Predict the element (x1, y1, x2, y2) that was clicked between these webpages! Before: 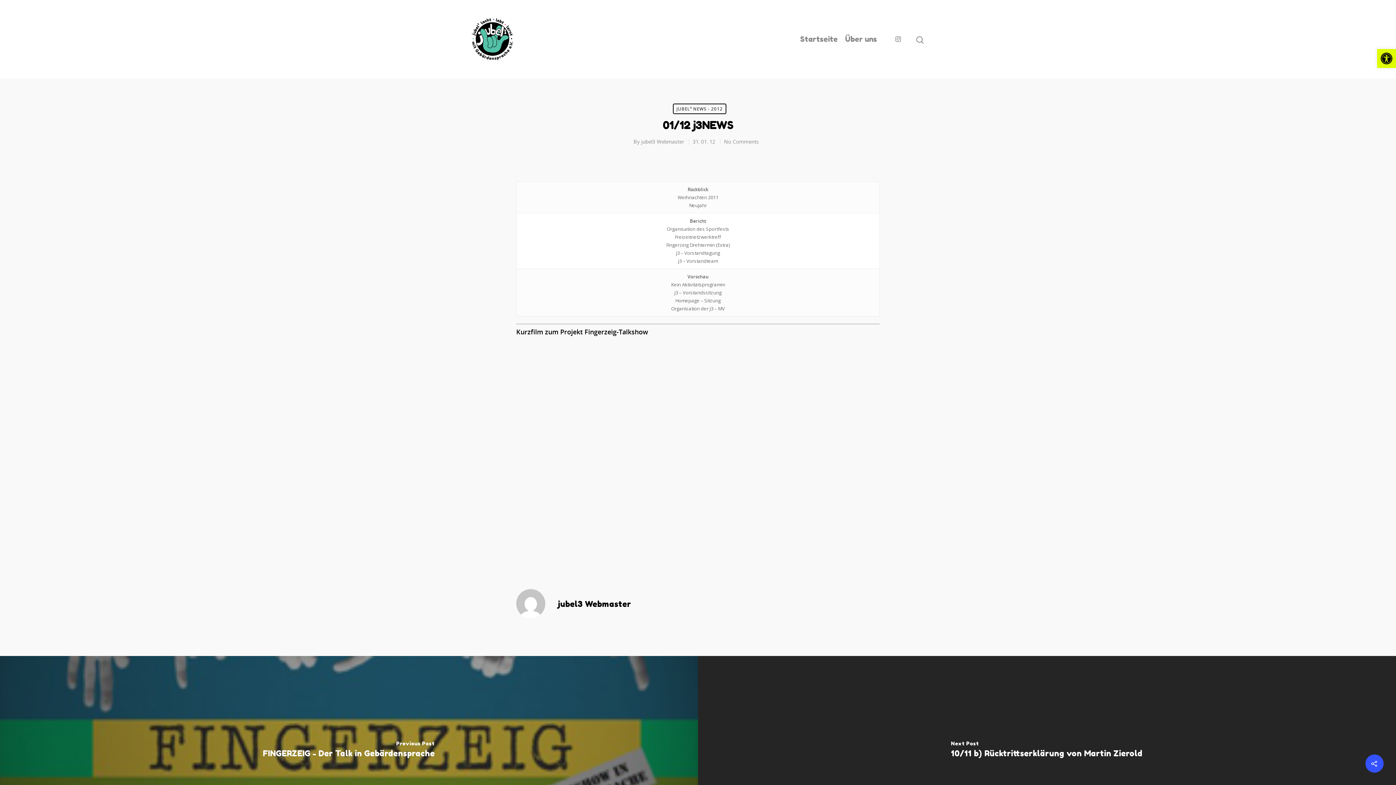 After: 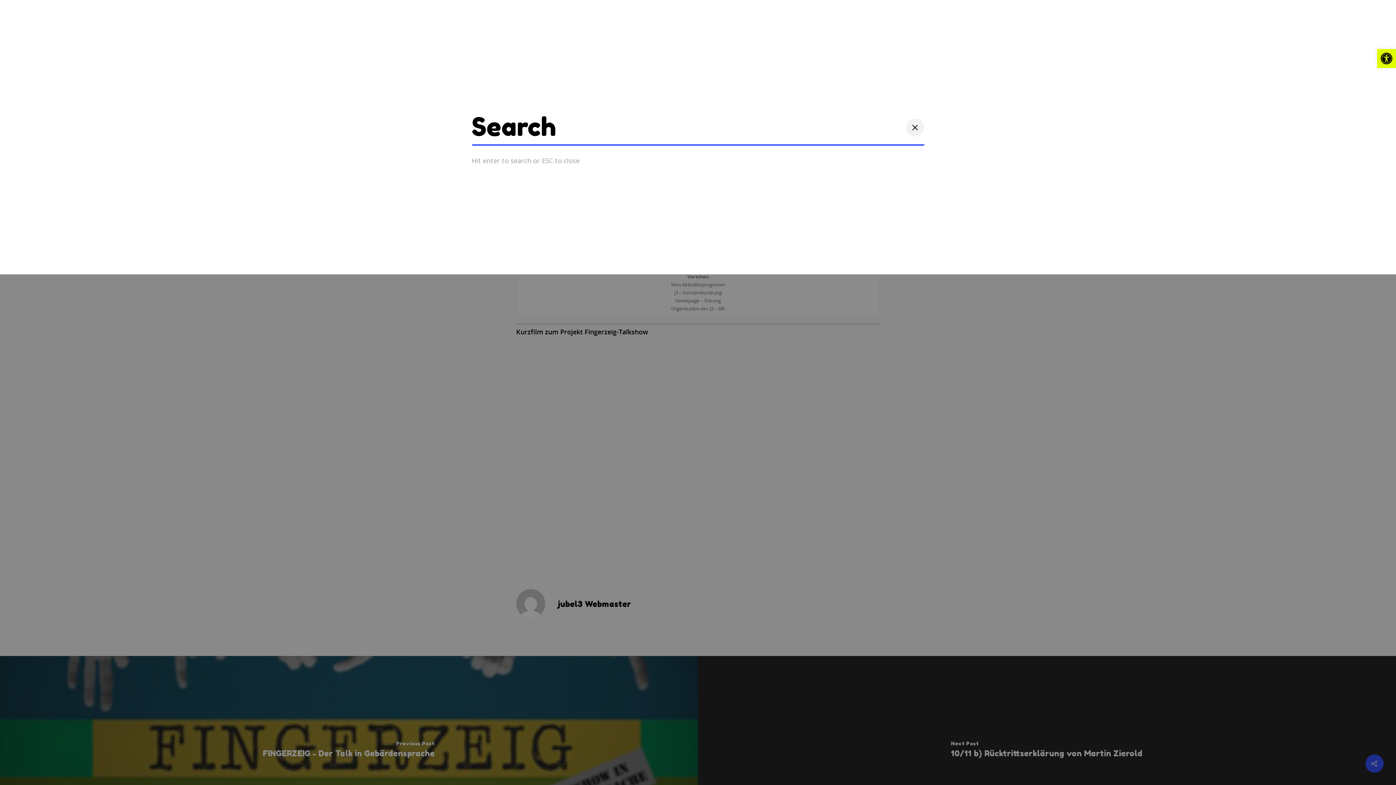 Action: bbox: (915, 35, 924, 42)